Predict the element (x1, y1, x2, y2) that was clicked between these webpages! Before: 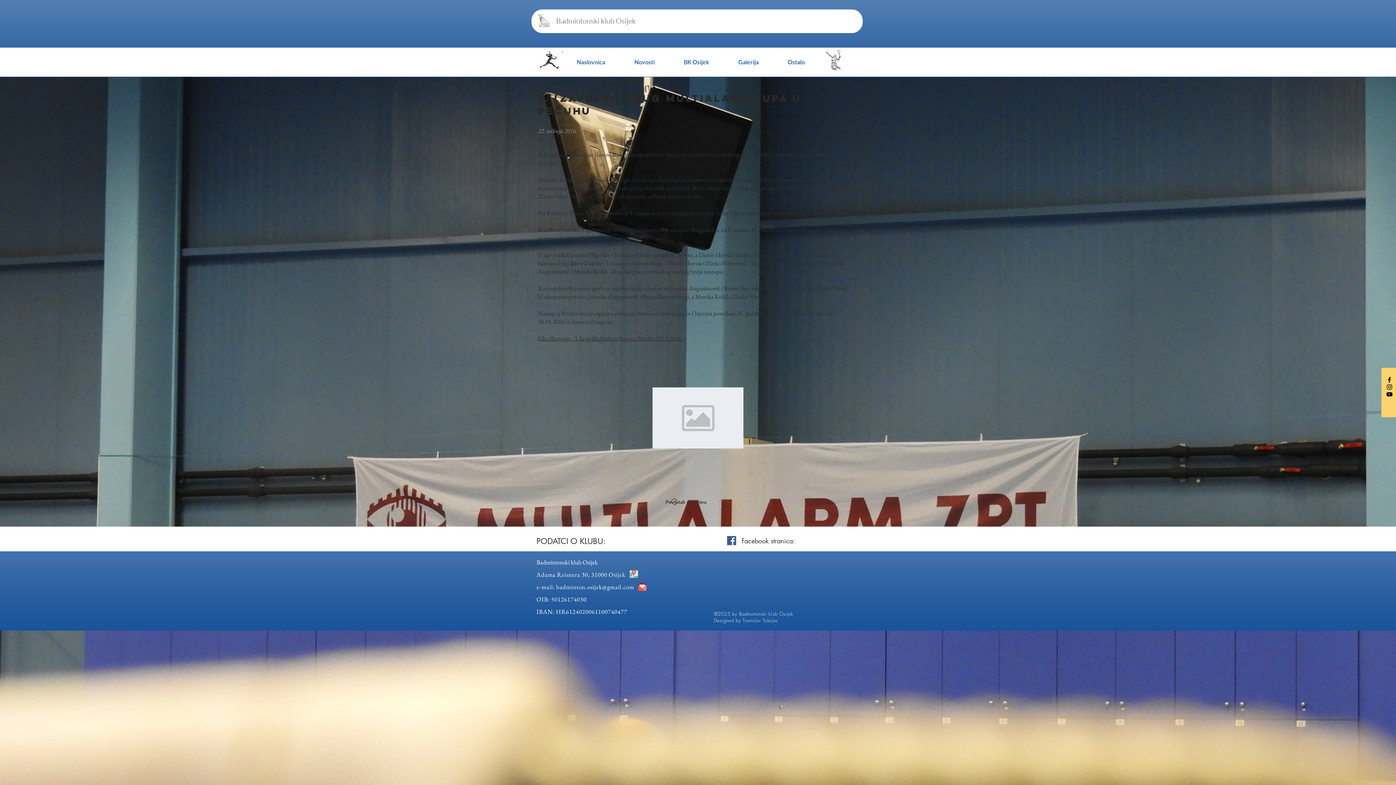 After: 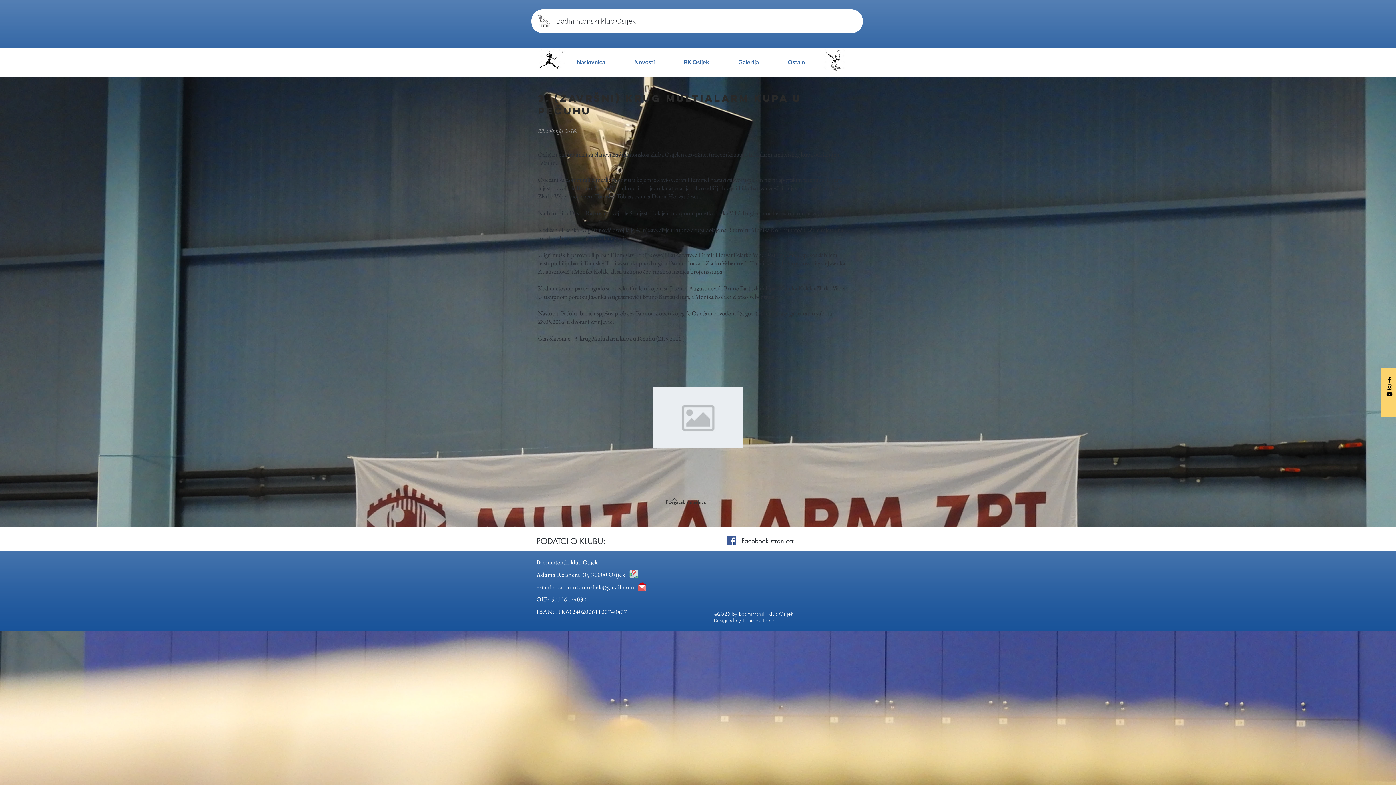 Action: label: Black YouTube Icon bbox: (1386, 390, 1393, 398)